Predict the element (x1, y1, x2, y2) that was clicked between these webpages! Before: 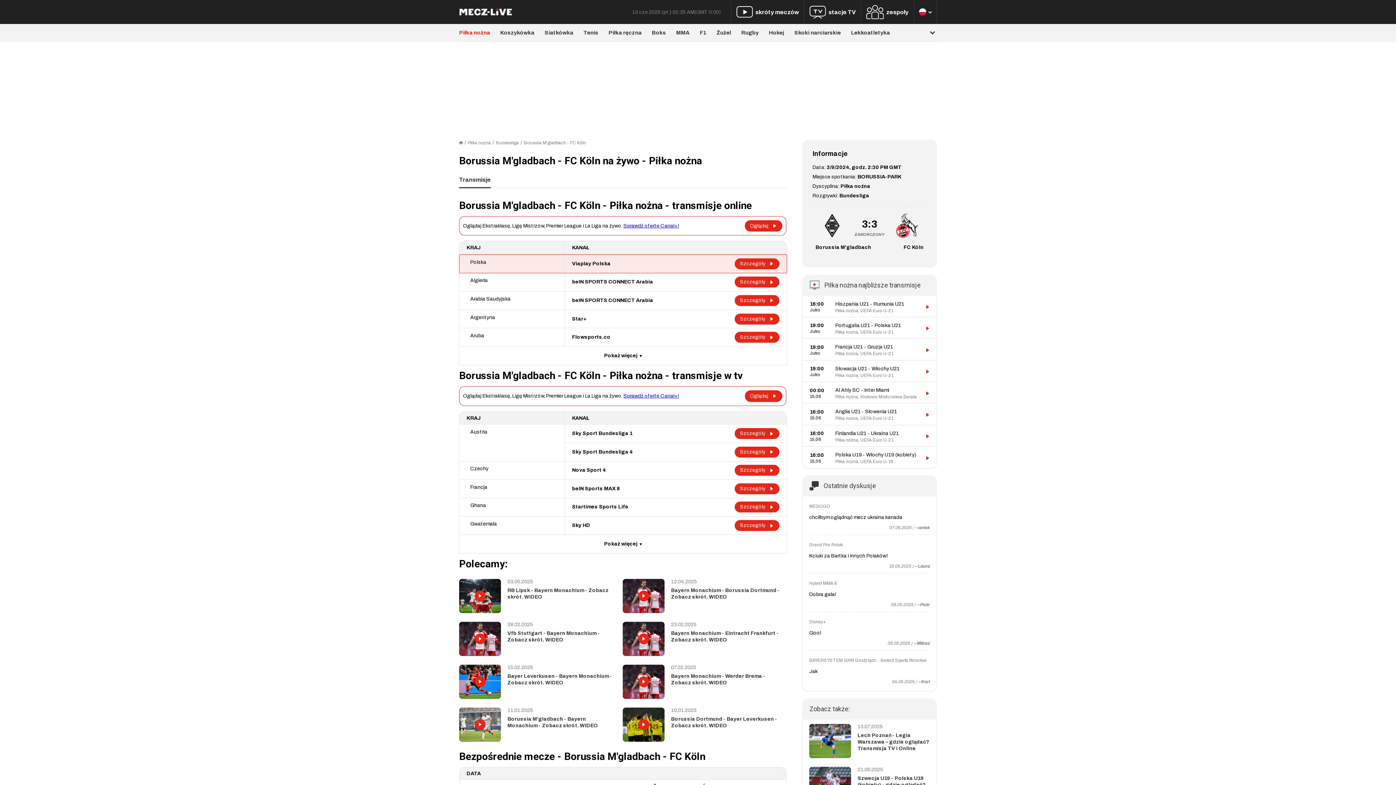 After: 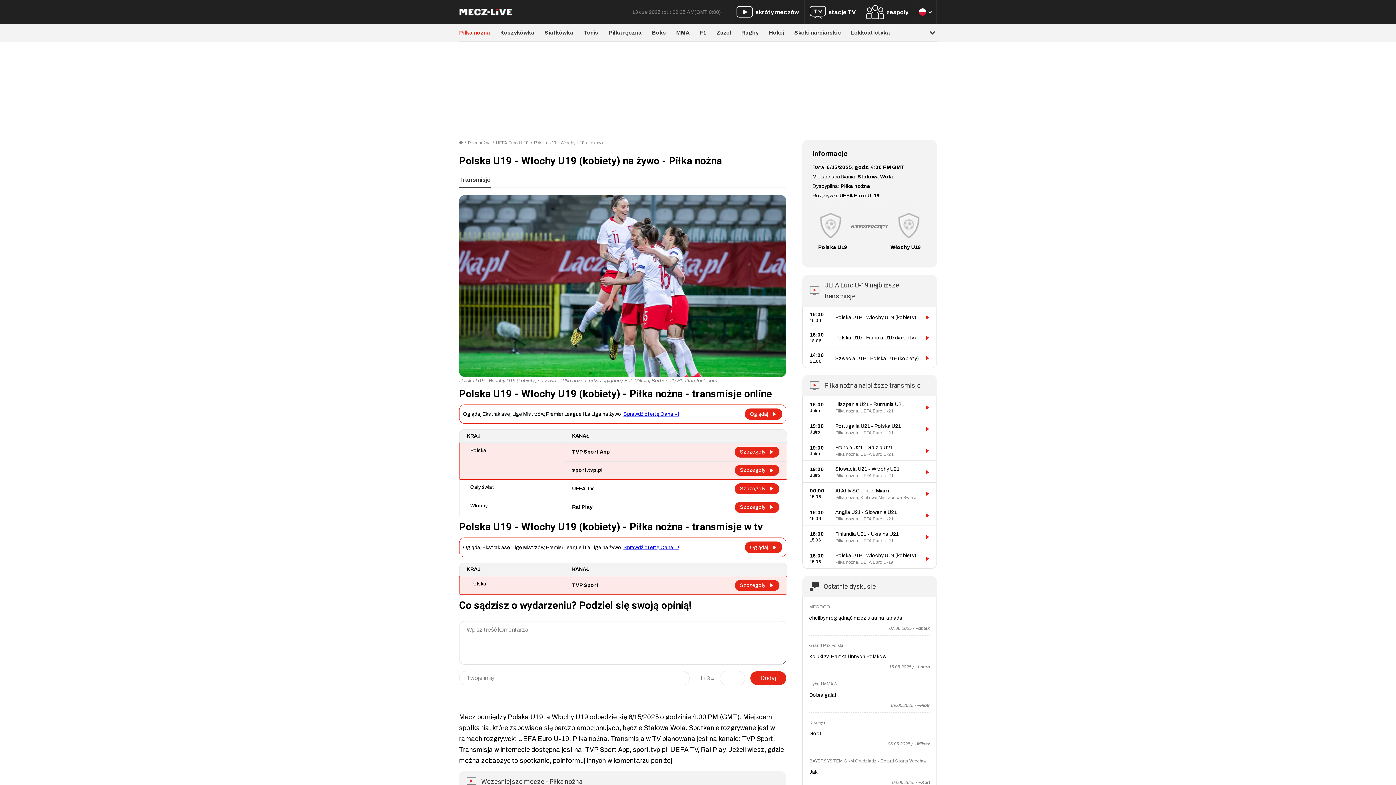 Action: bbox: (922, 453, 929, 463) label: Zobacz